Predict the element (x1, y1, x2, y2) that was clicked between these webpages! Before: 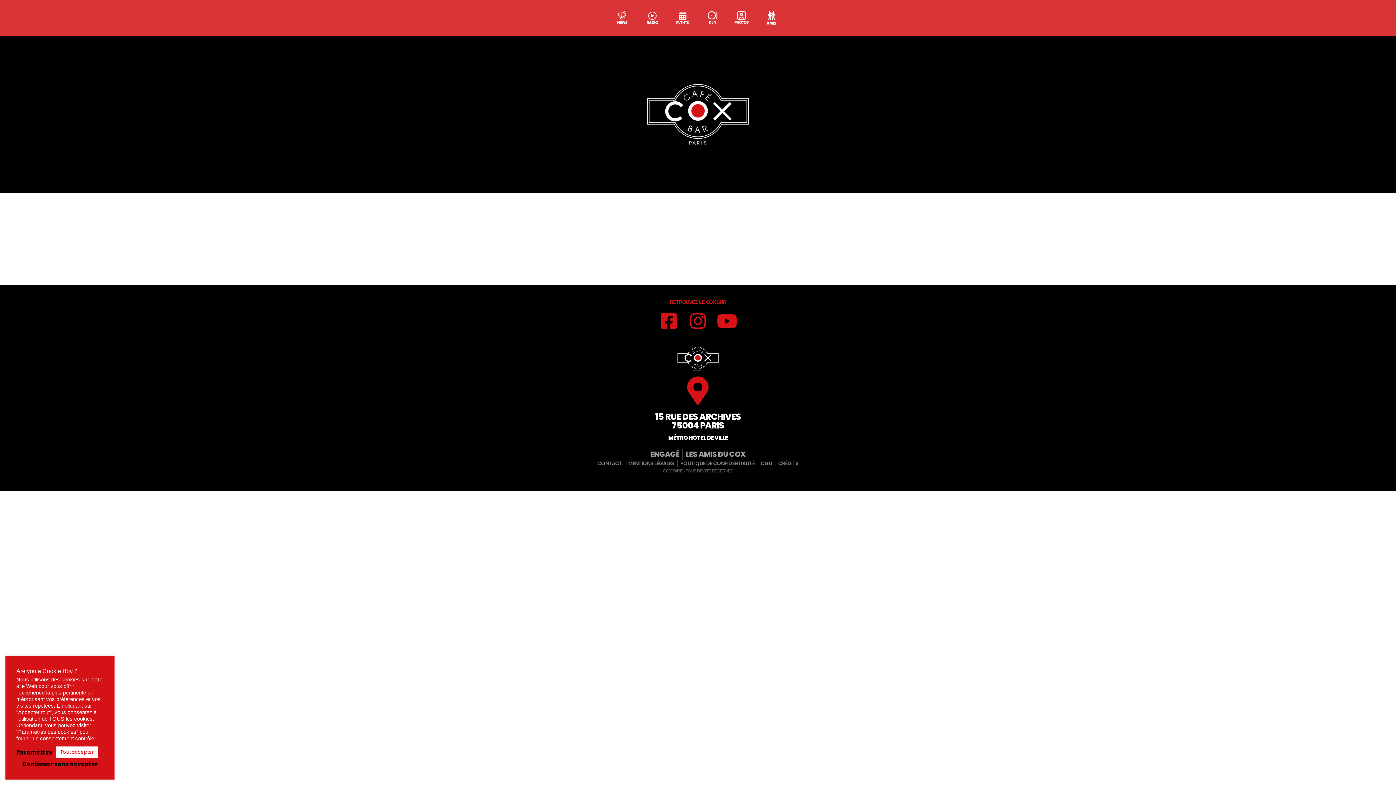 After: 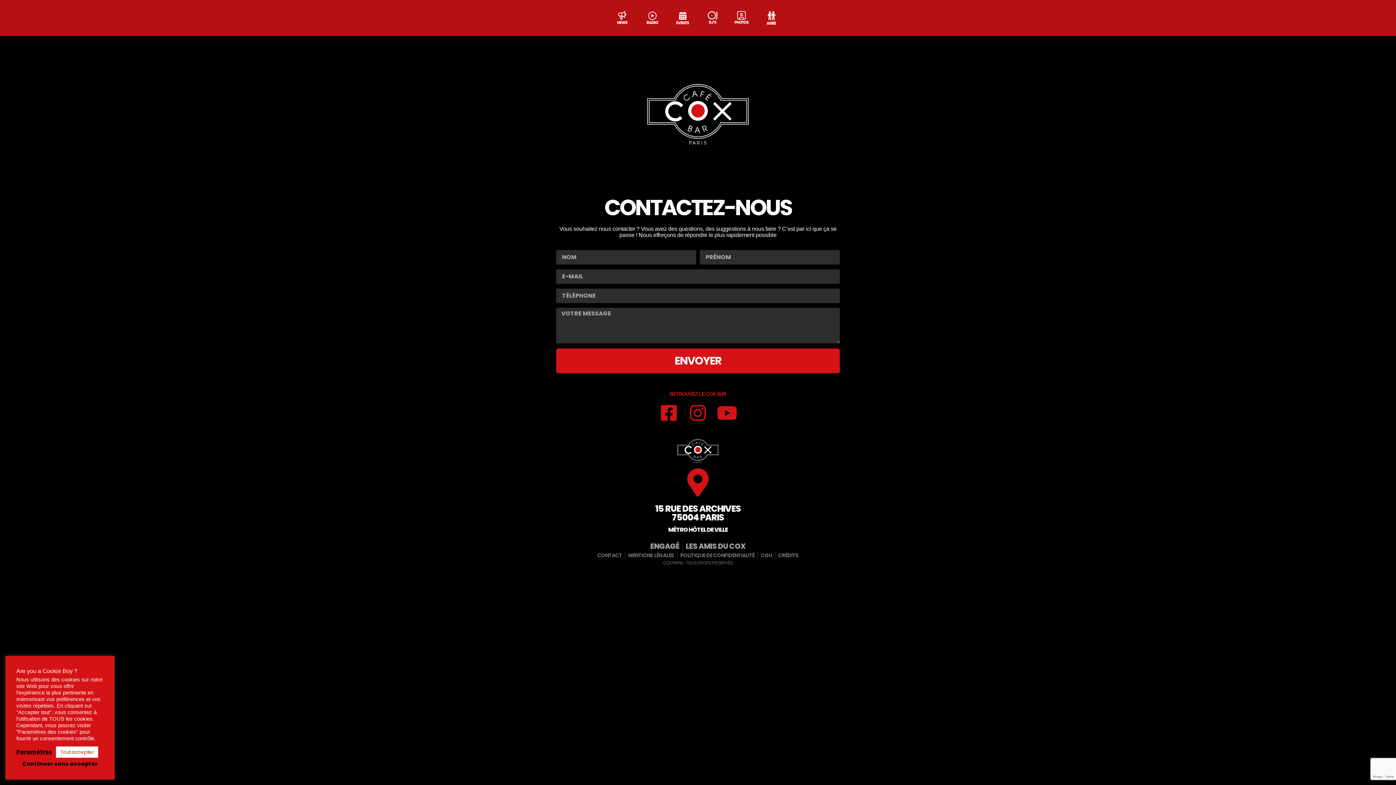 Action: label: CONTACT bbox: (597, 460, 622, 467)